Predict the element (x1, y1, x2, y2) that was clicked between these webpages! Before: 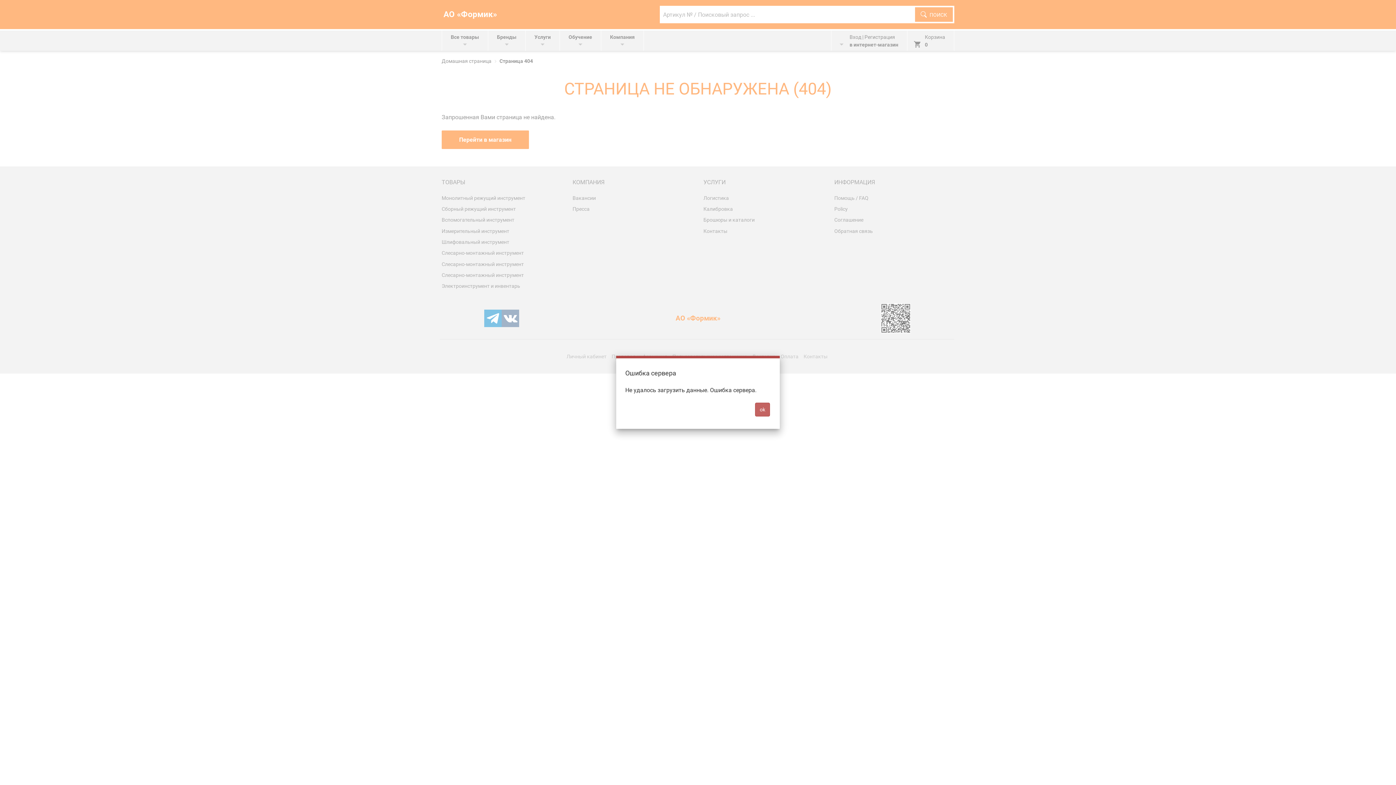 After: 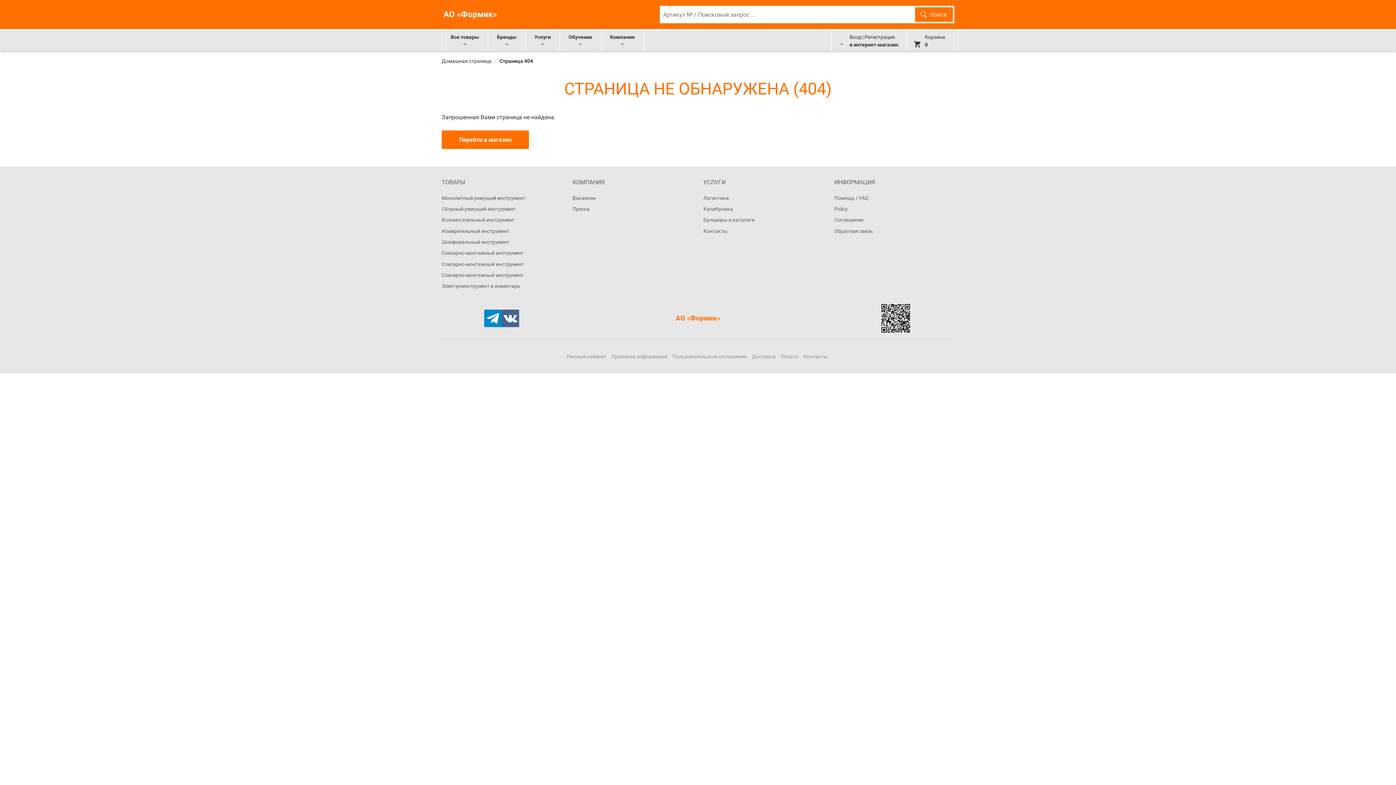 Action: label: ok bbox: (755, 403, 770, 416)